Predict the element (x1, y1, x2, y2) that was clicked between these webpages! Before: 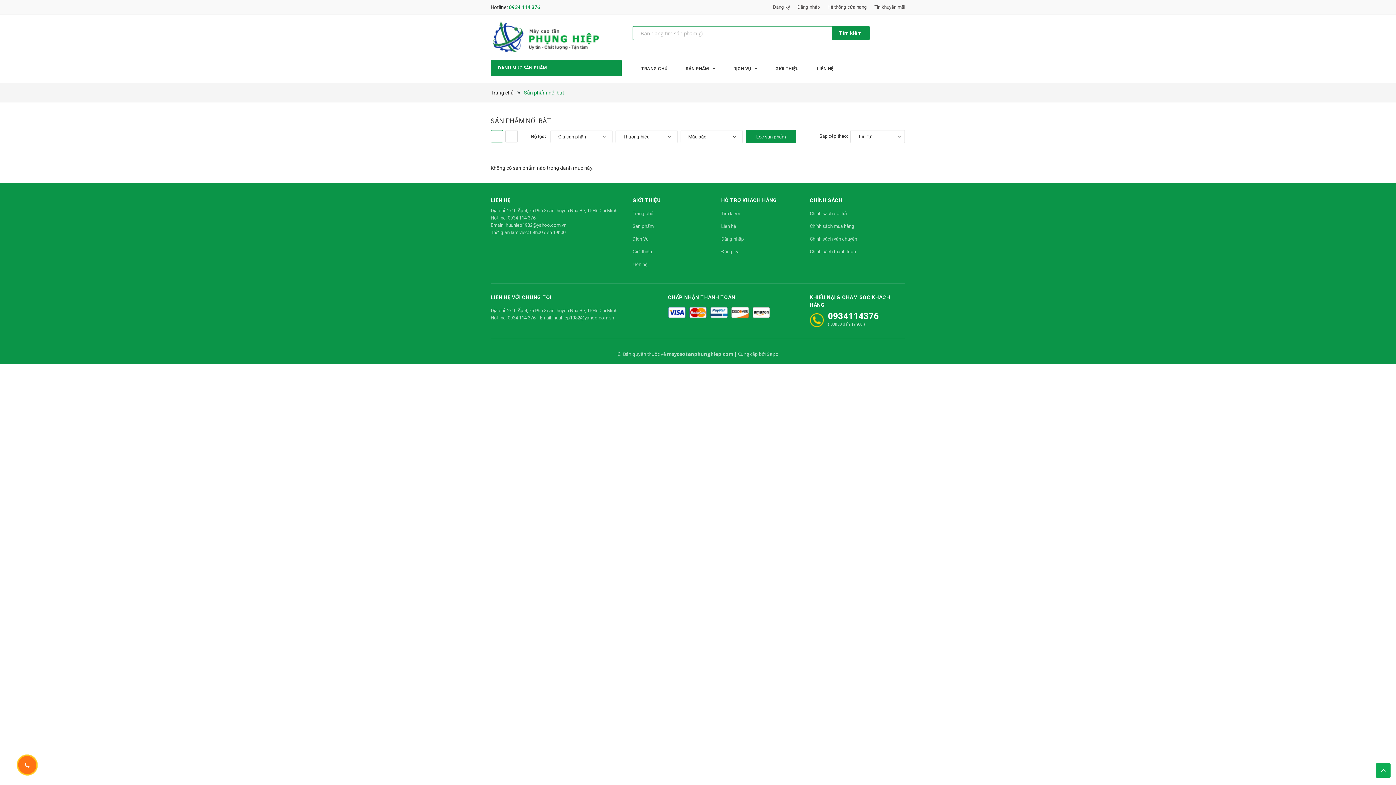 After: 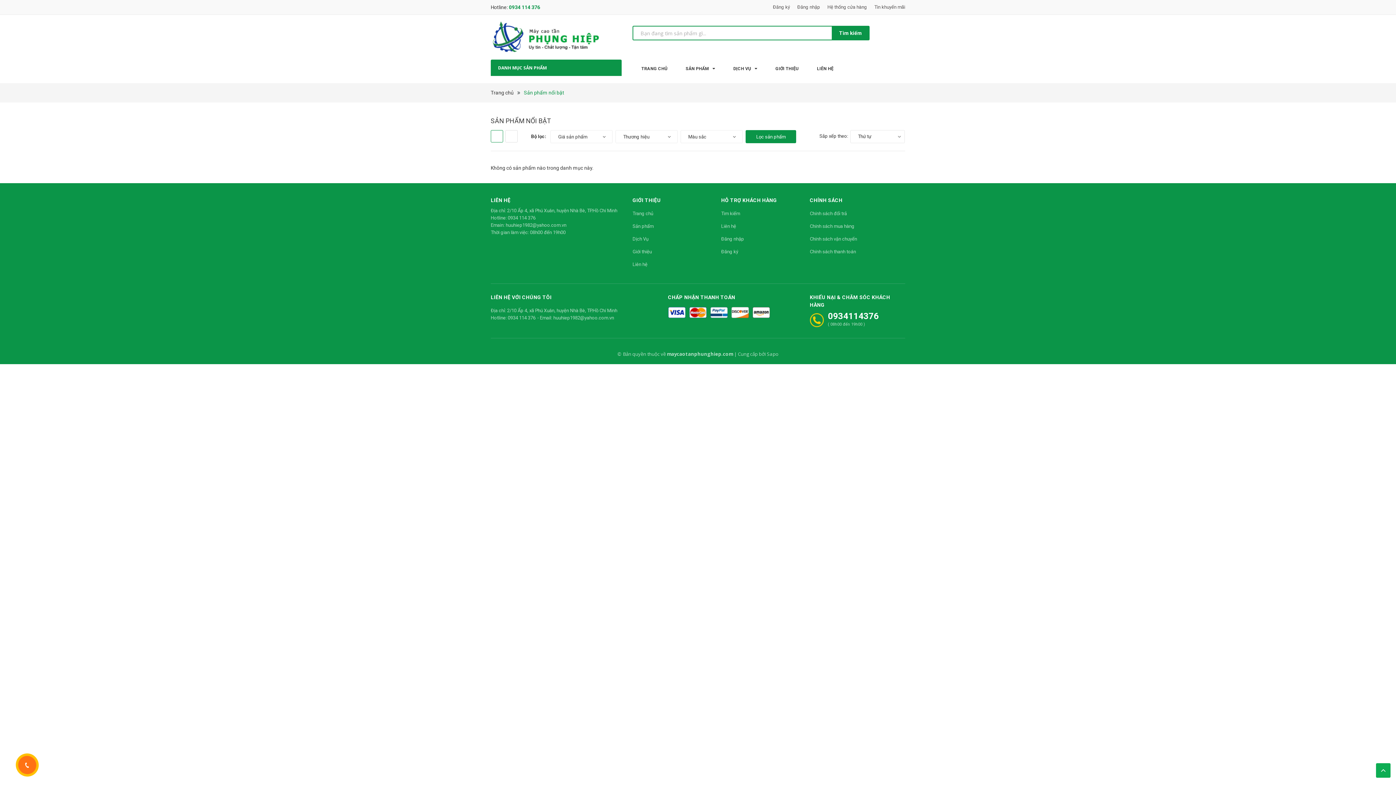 Action: bbox: (632, 197, 661, 203) label: GIỚI THIỆU